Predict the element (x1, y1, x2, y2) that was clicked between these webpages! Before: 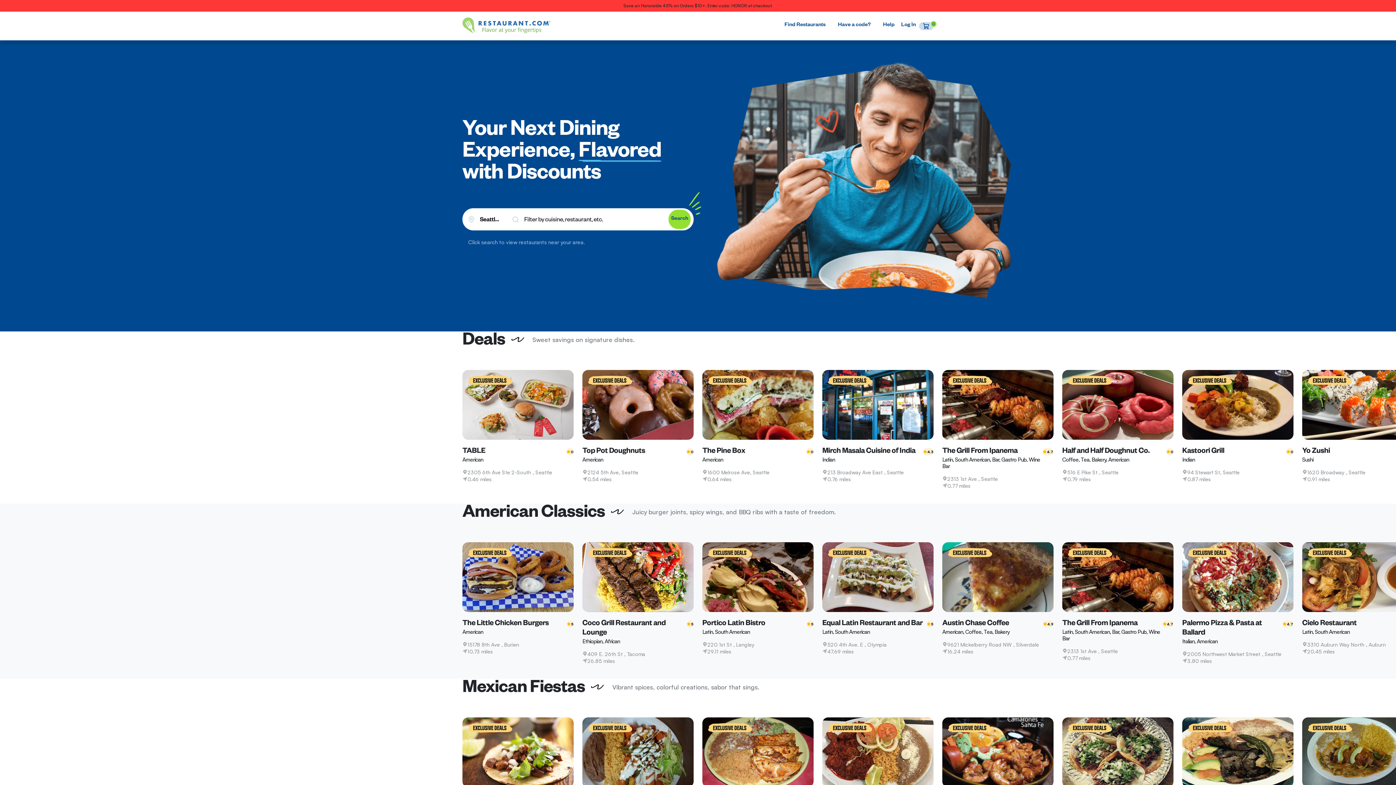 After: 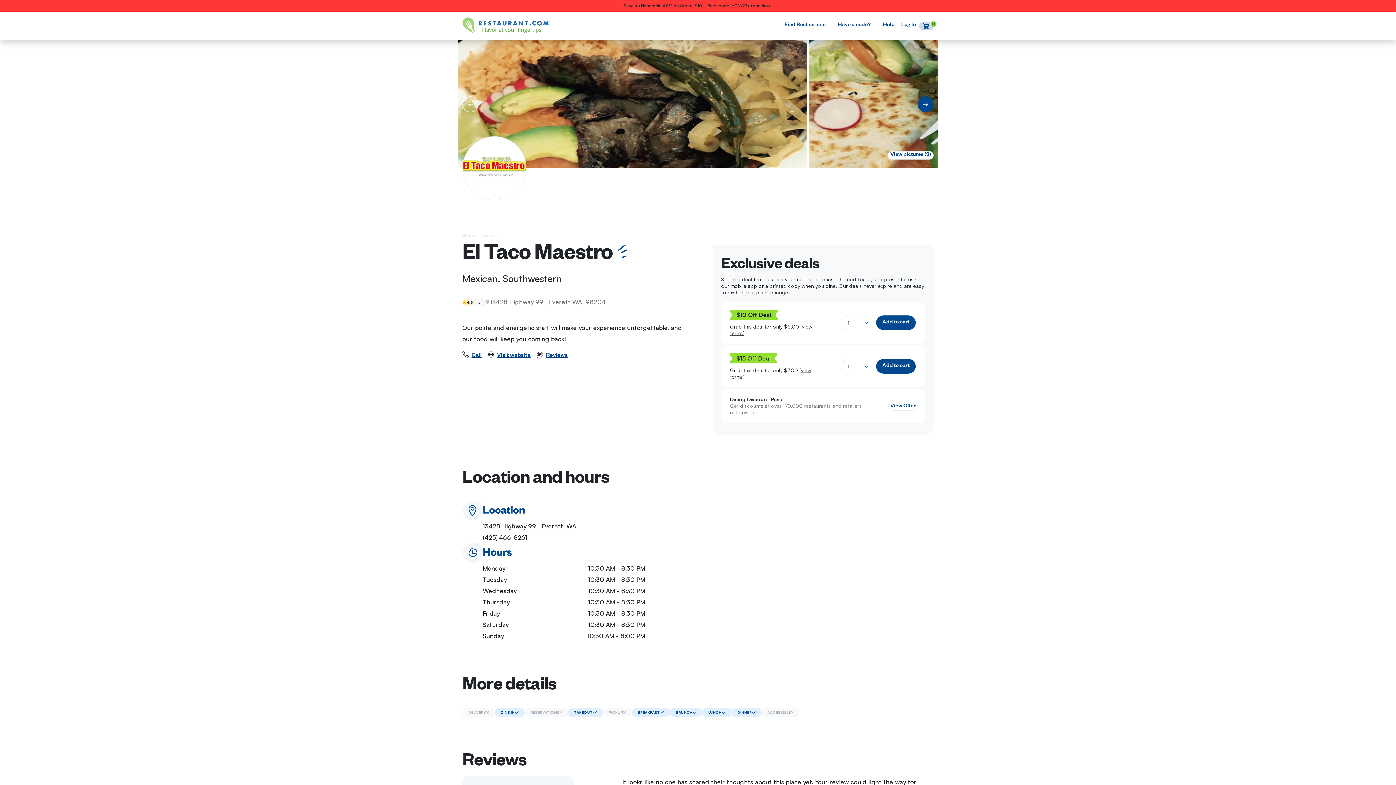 Action: bbox: (1182, 747, 1293, 755)